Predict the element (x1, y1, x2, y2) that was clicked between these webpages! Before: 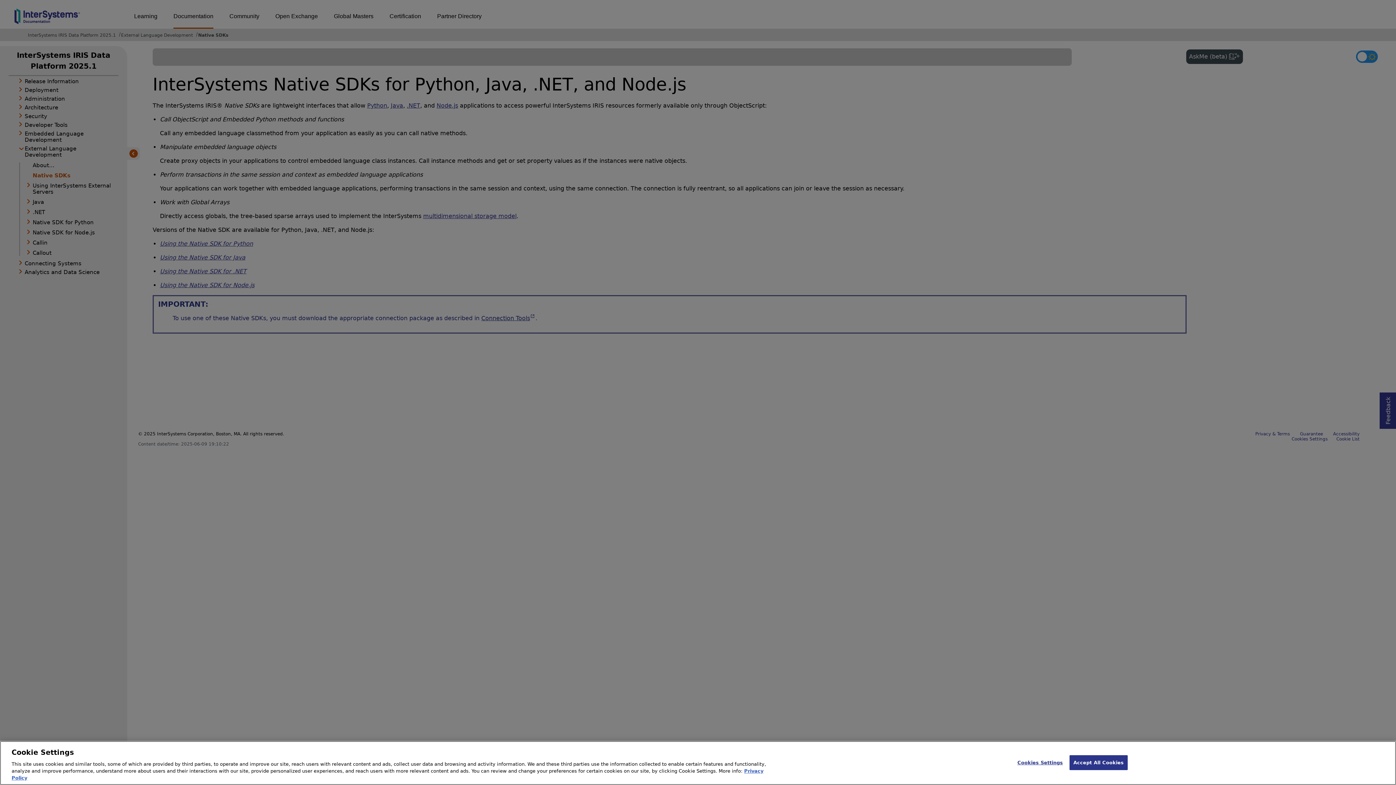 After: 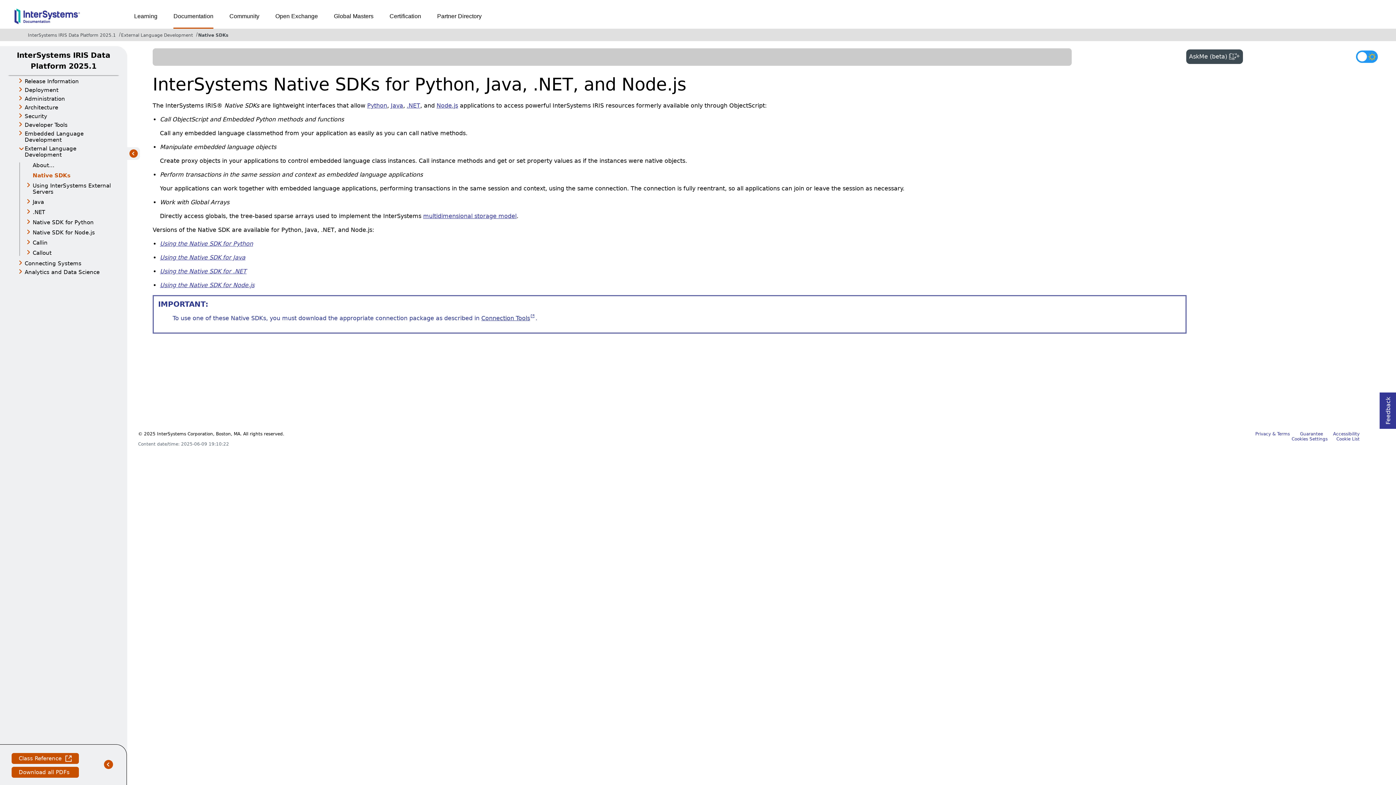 Action: bbox: (1069, 755, 1128, 770) label: Accept All Cookies